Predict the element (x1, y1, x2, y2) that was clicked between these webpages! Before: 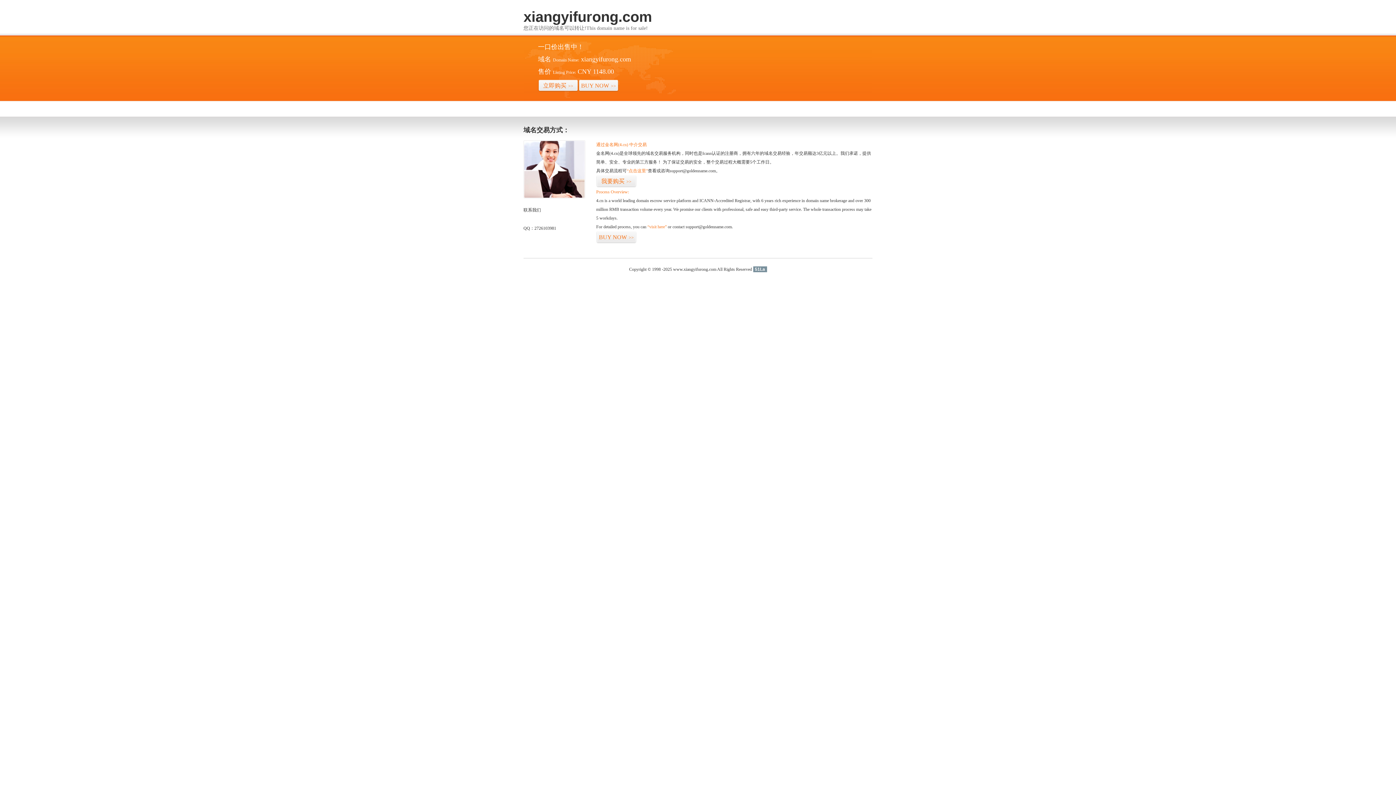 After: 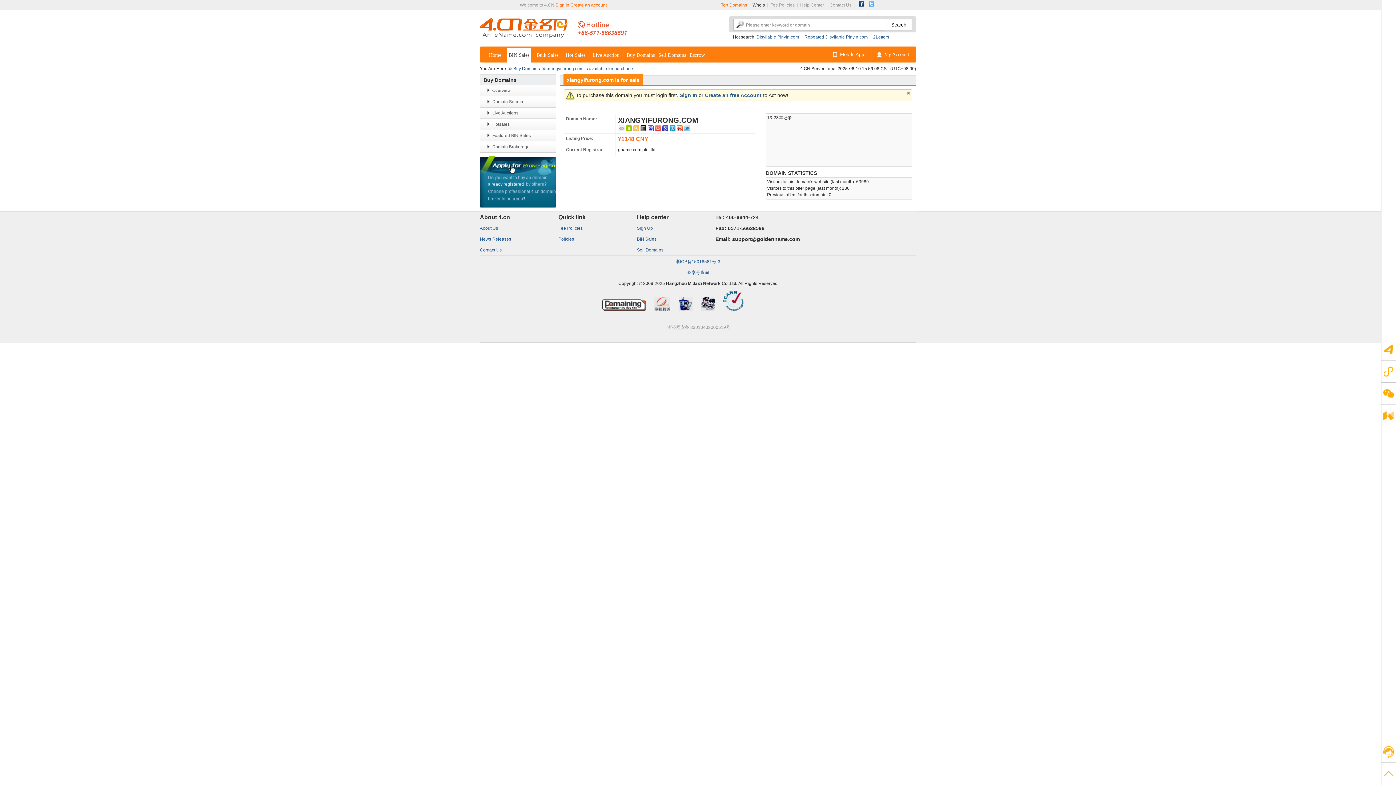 Action: bbox: (626, 168, 648, 173) label: “点击这里”